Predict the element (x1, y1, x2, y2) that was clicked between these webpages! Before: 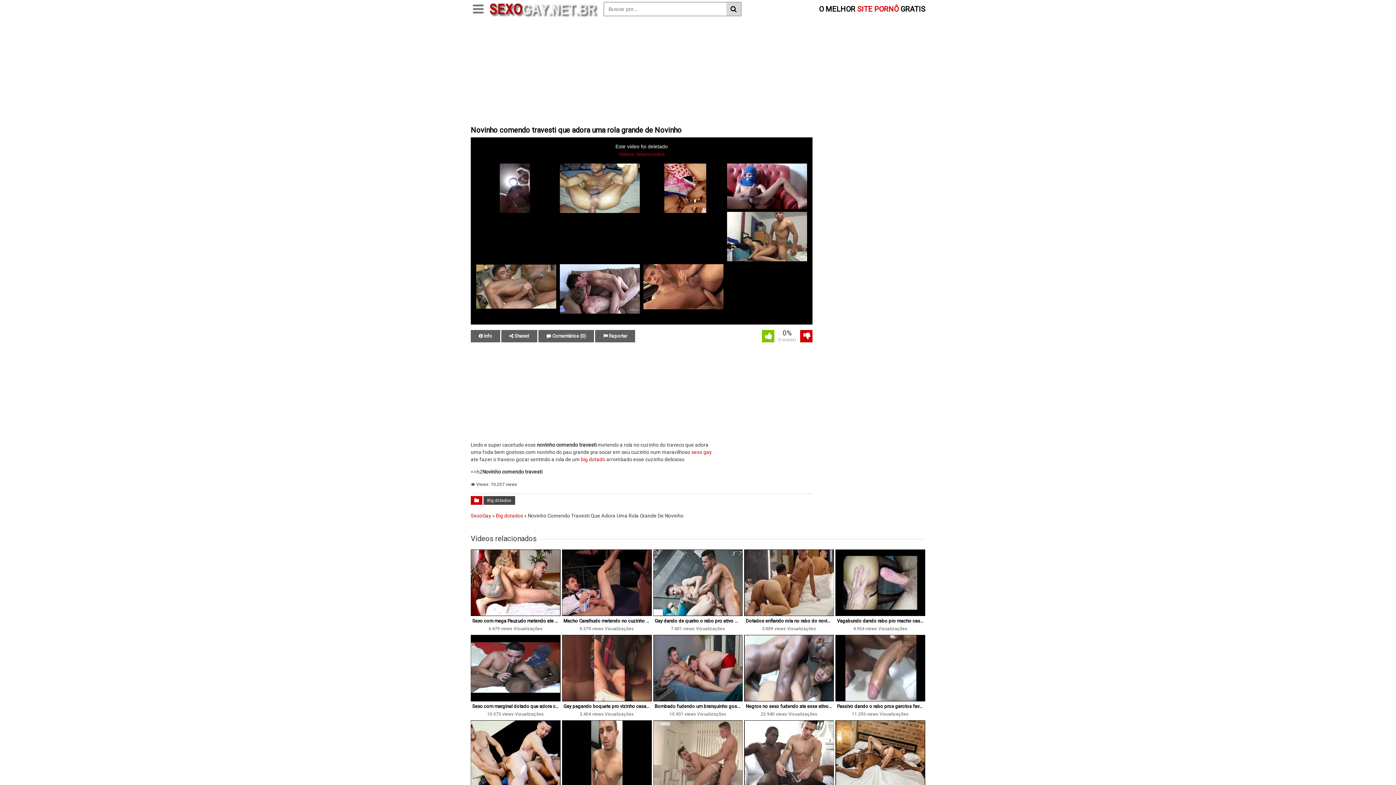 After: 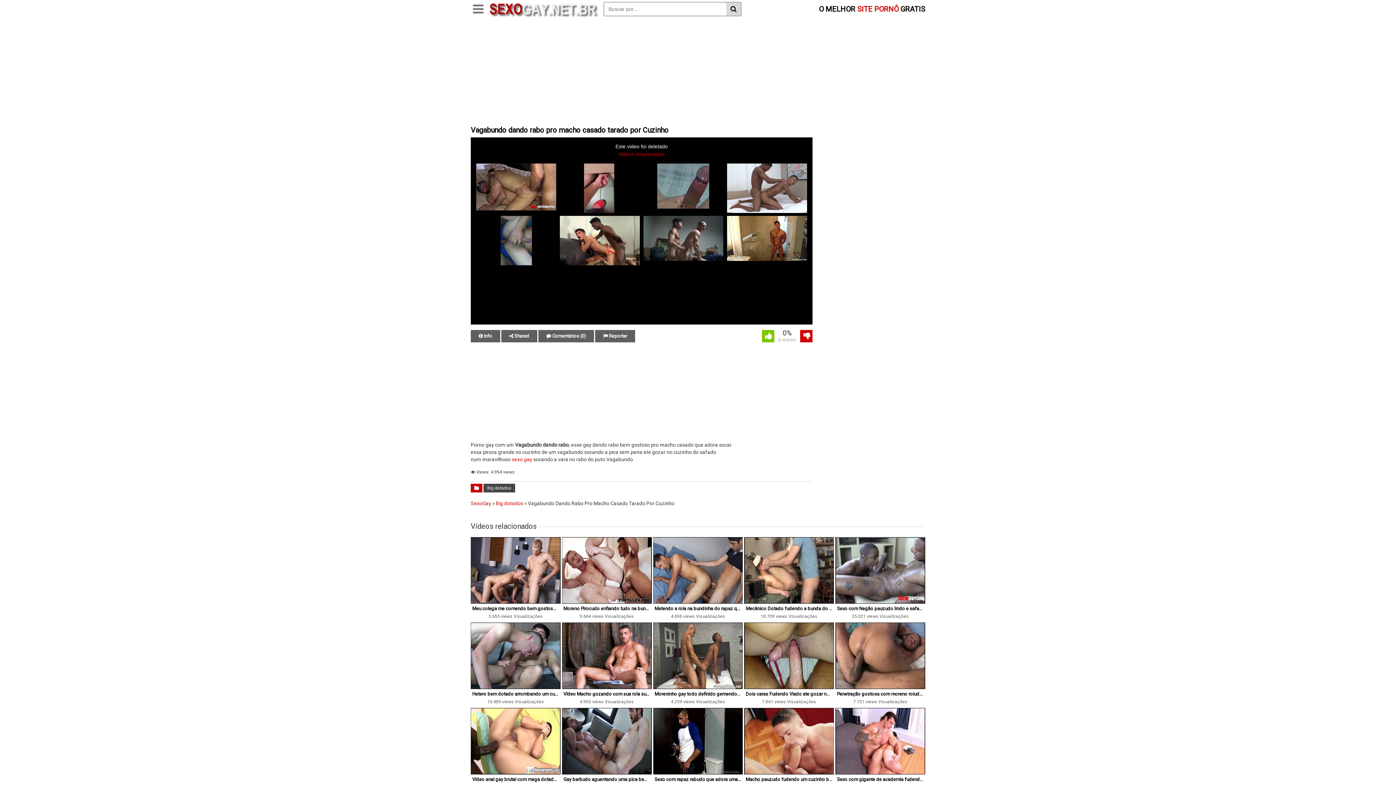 Action: label: Vagabundo dando rabo pro macho casado tarado por Cuzinho bbox: (835, 616, 925, 625)